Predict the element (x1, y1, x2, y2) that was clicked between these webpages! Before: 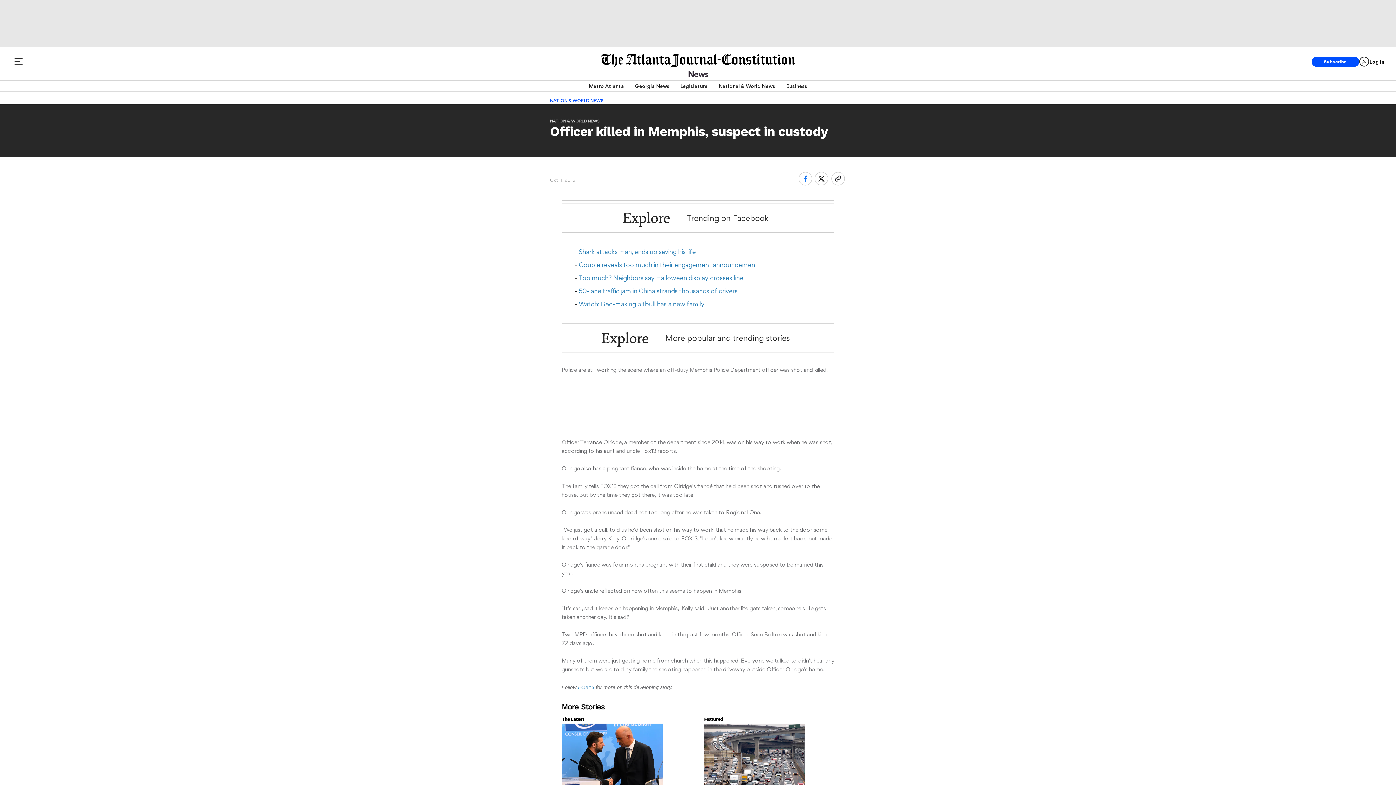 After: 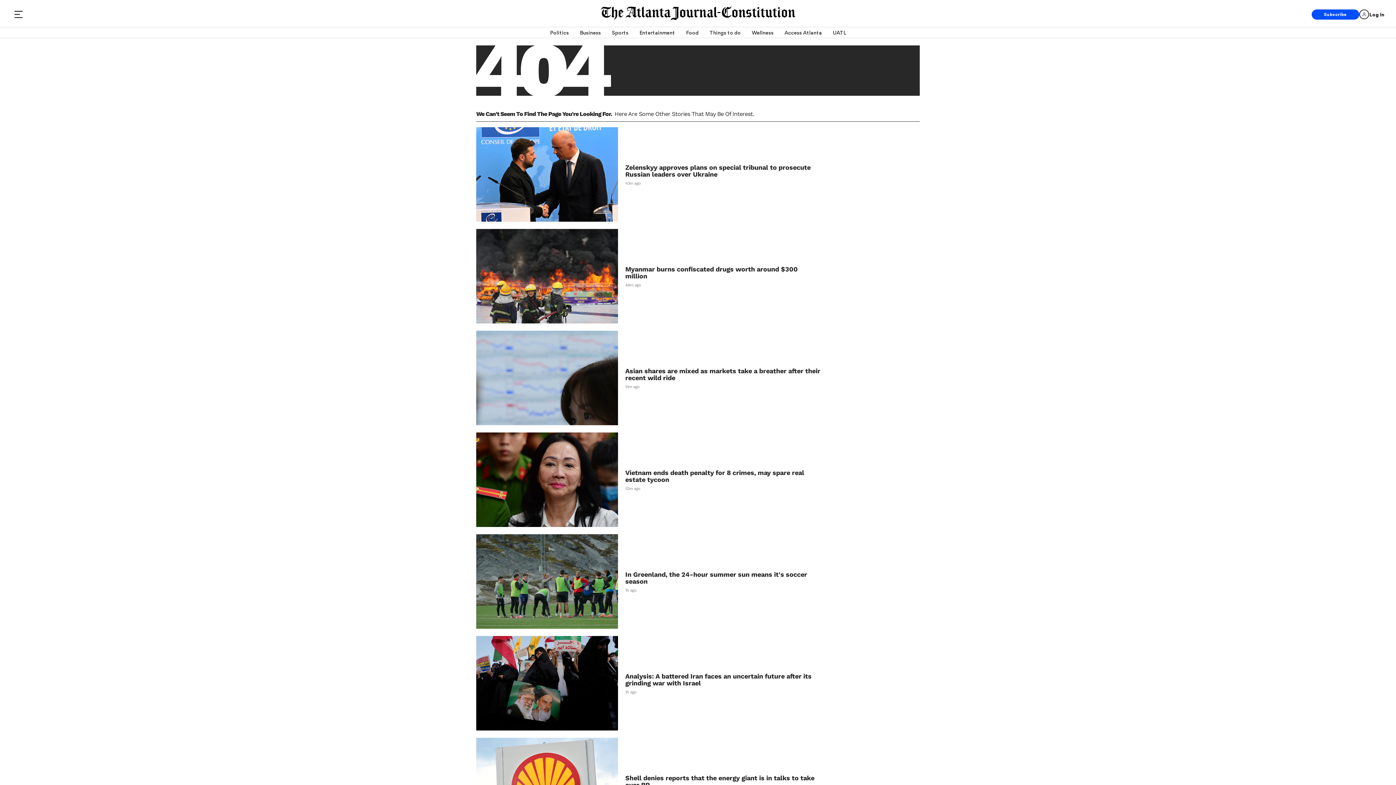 Action: label: Shark attacks man, ends up saving his life bbox: (578, 248, 696, 256)